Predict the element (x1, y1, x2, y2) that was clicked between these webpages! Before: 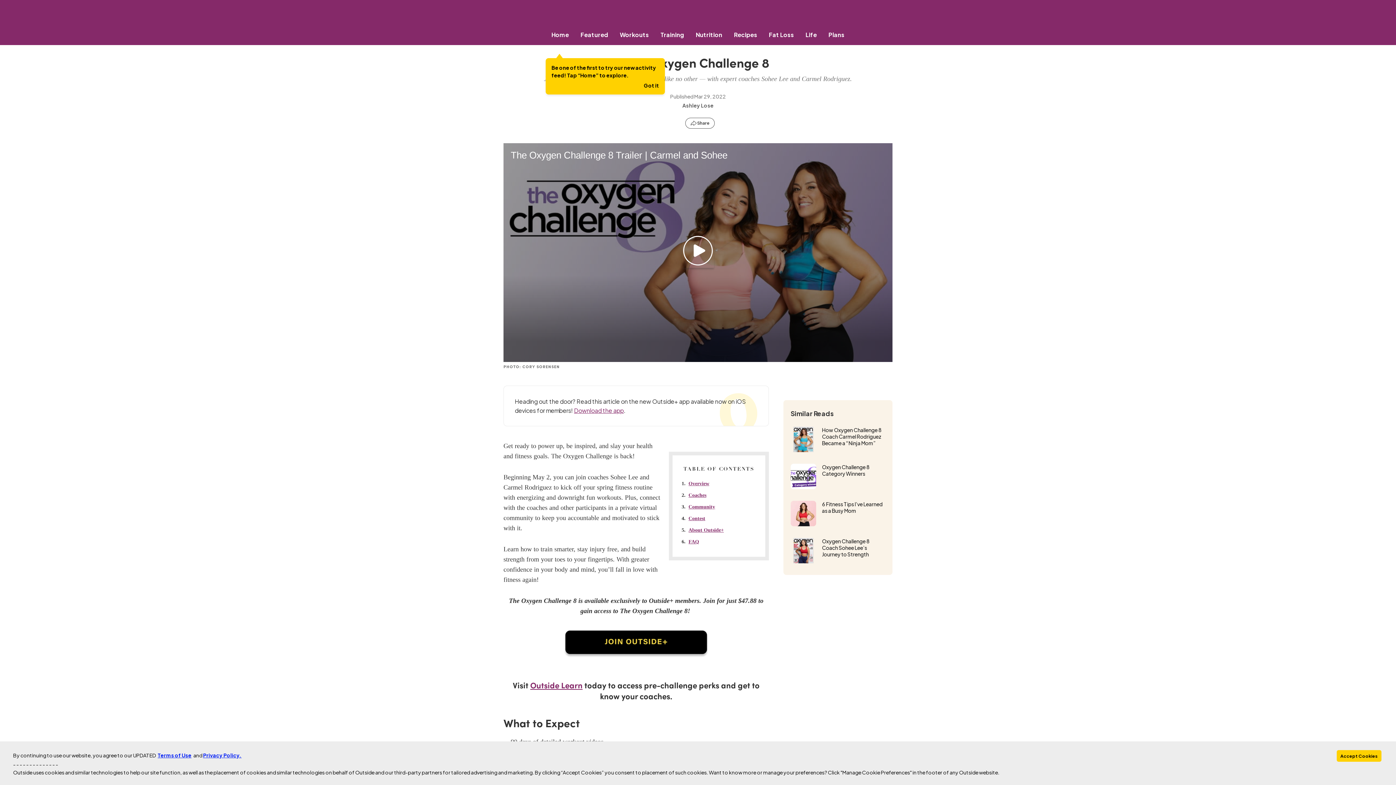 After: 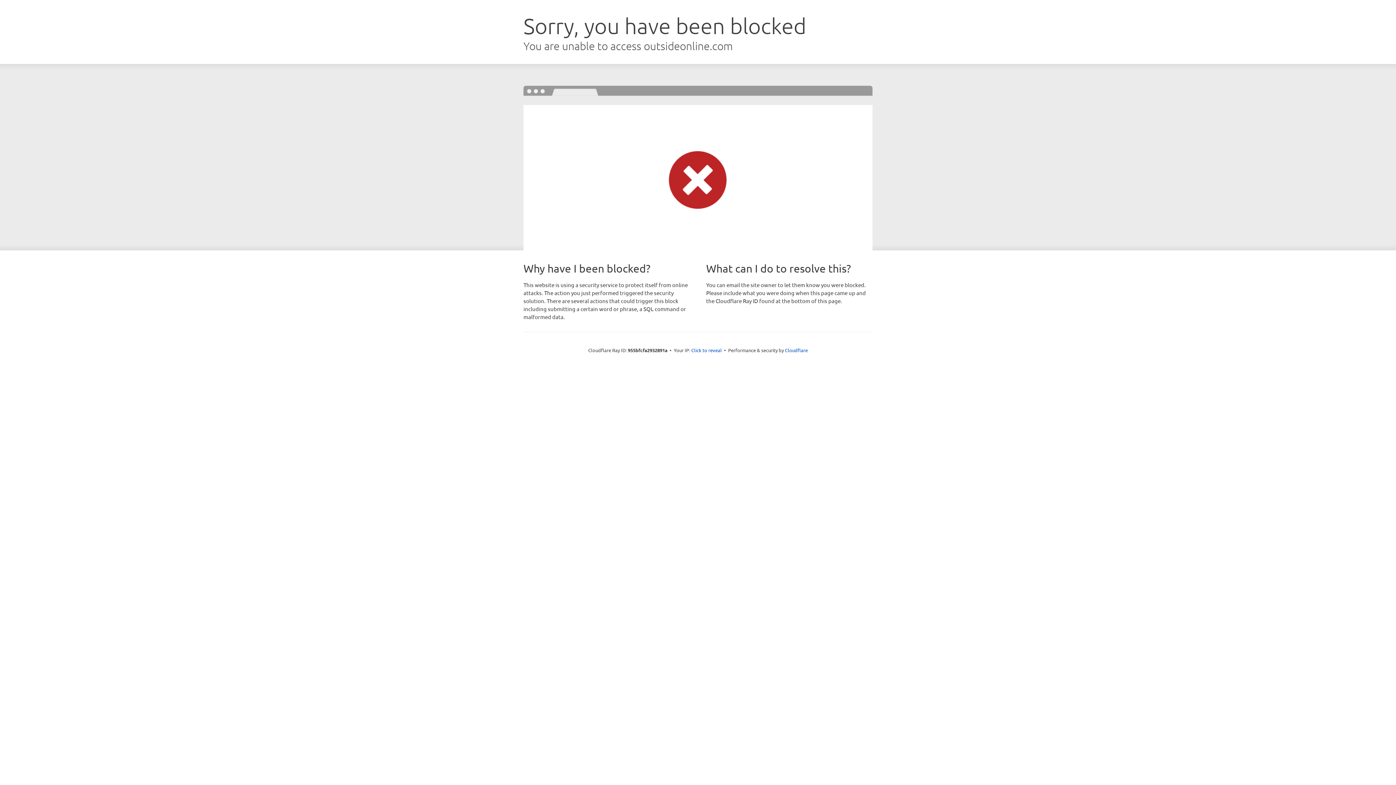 Action: bbox: (790, 463, 816, 489)